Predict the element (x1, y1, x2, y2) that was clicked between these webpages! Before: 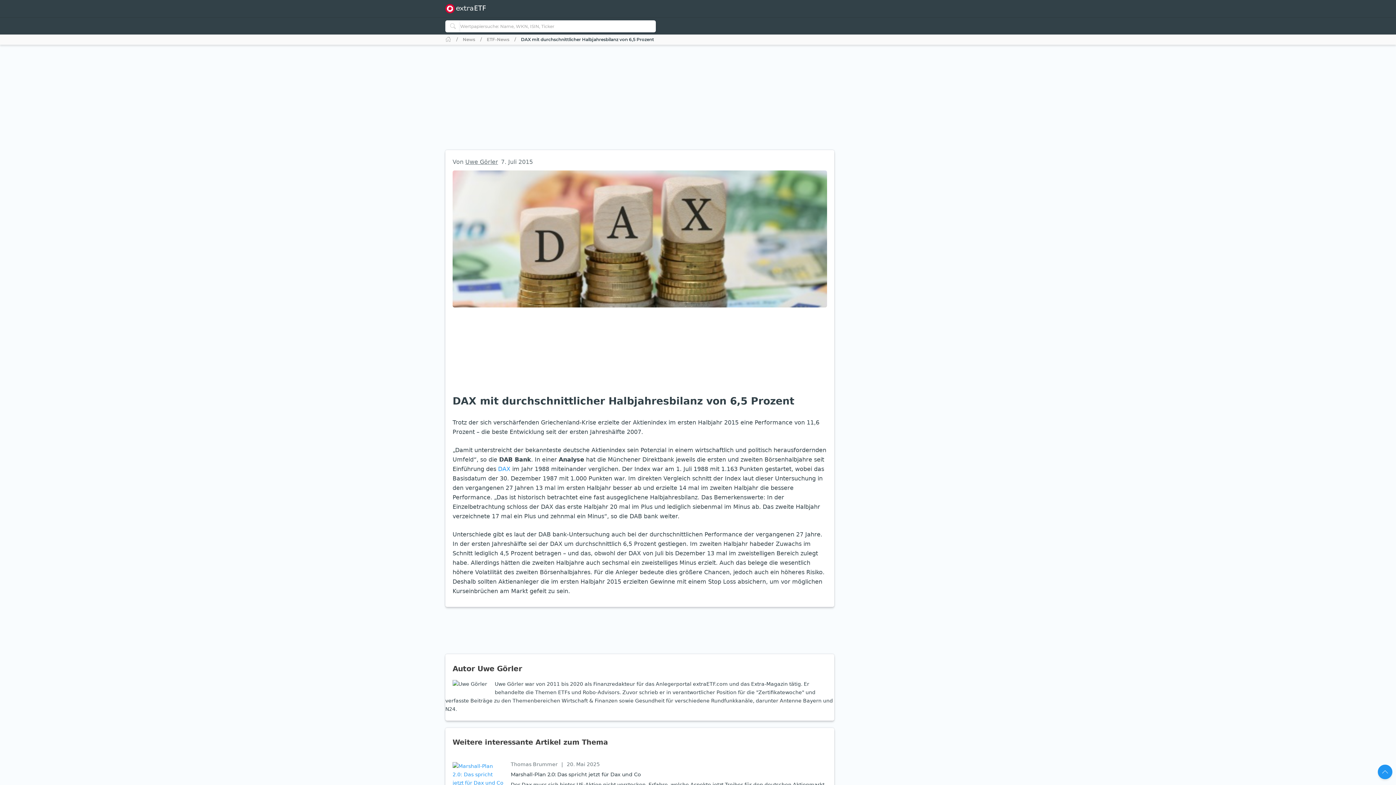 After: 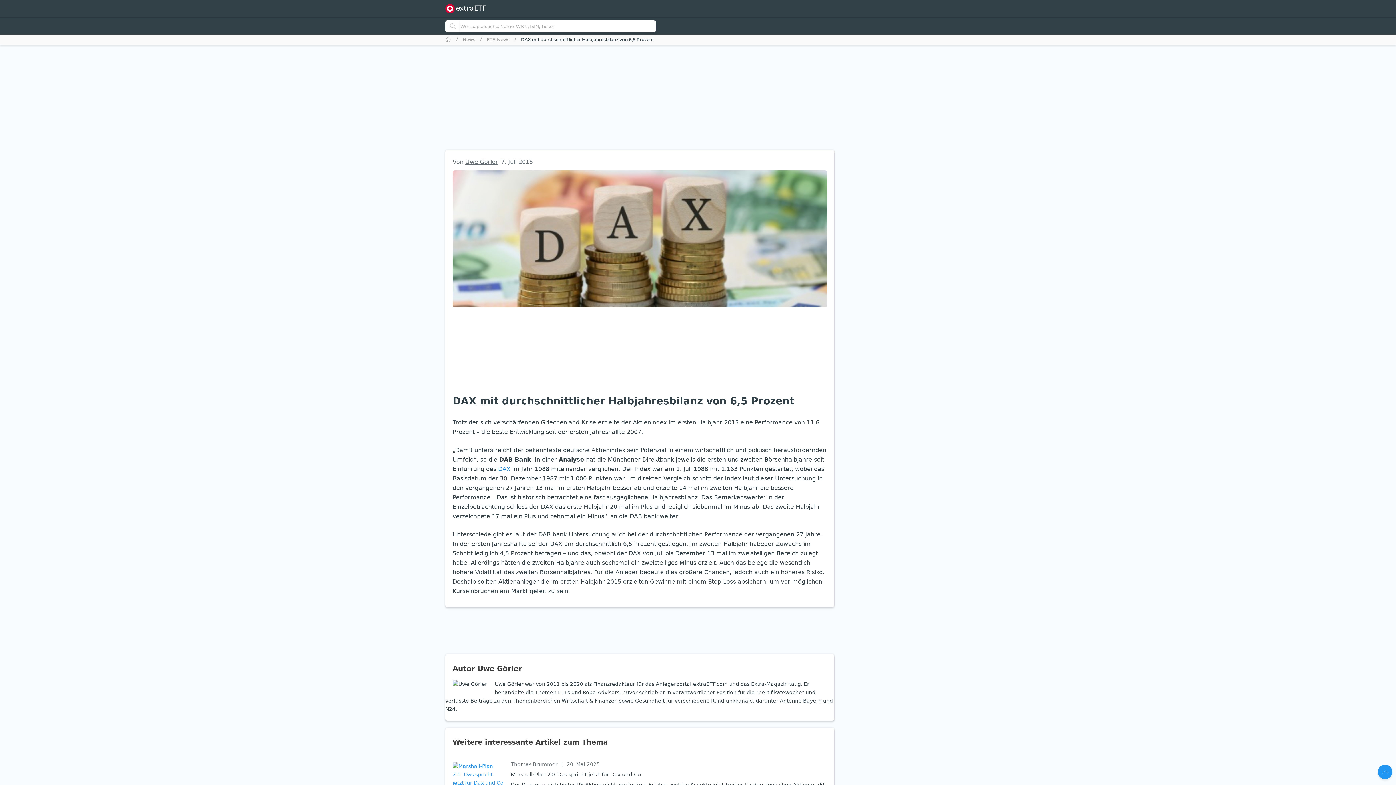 Action: label: DAX bbox: (498, 465, 510, 472)